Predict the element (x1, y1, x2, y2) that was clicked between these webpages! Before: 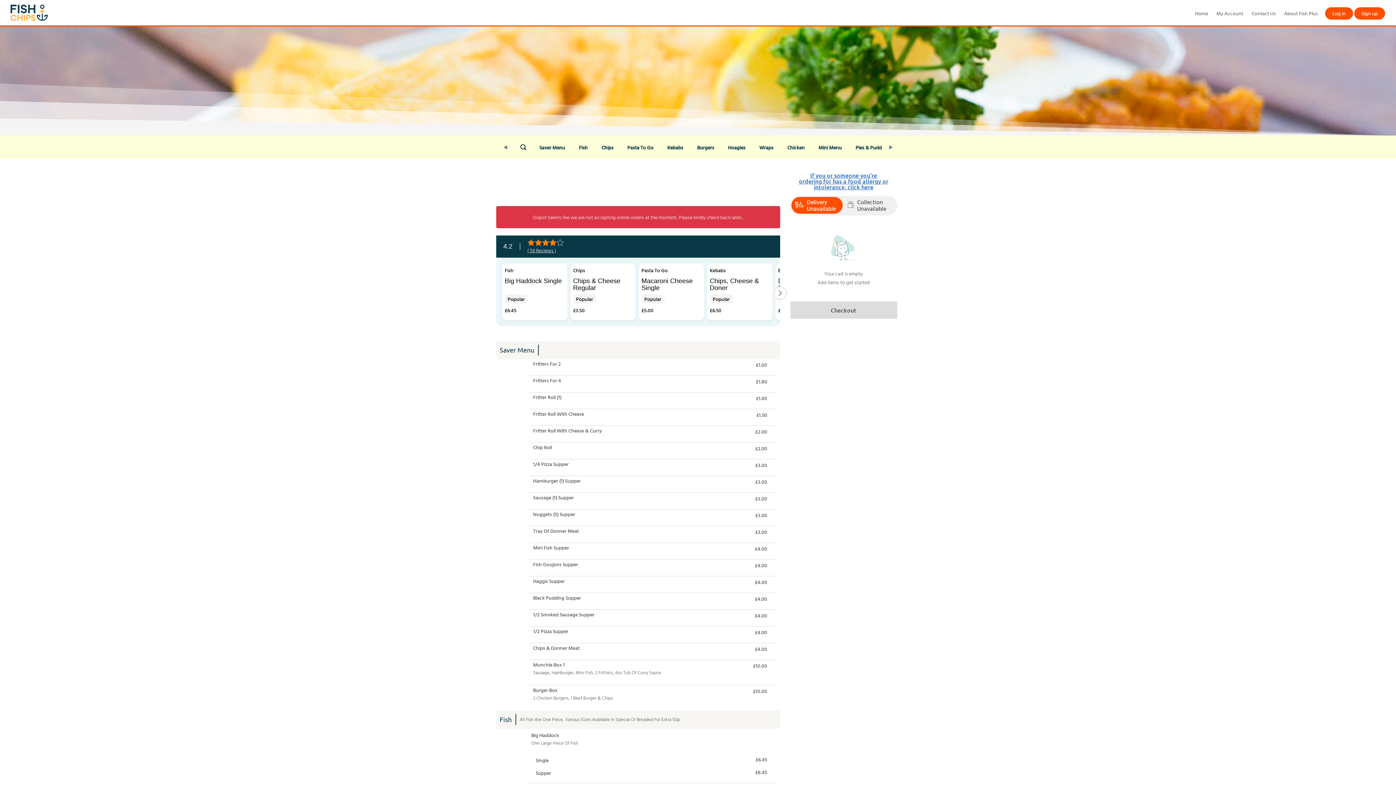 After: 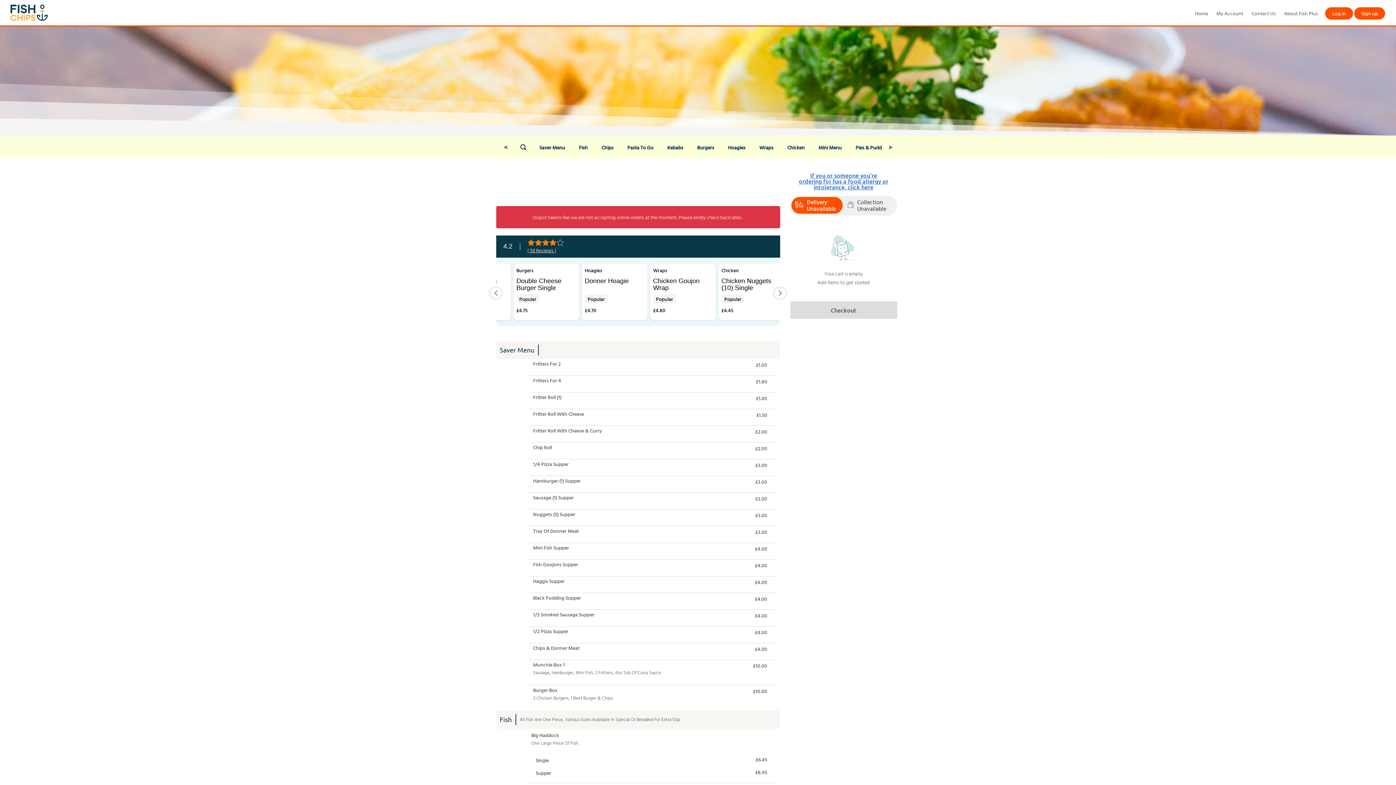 Action: bbox: (774, 286, 786, 299)